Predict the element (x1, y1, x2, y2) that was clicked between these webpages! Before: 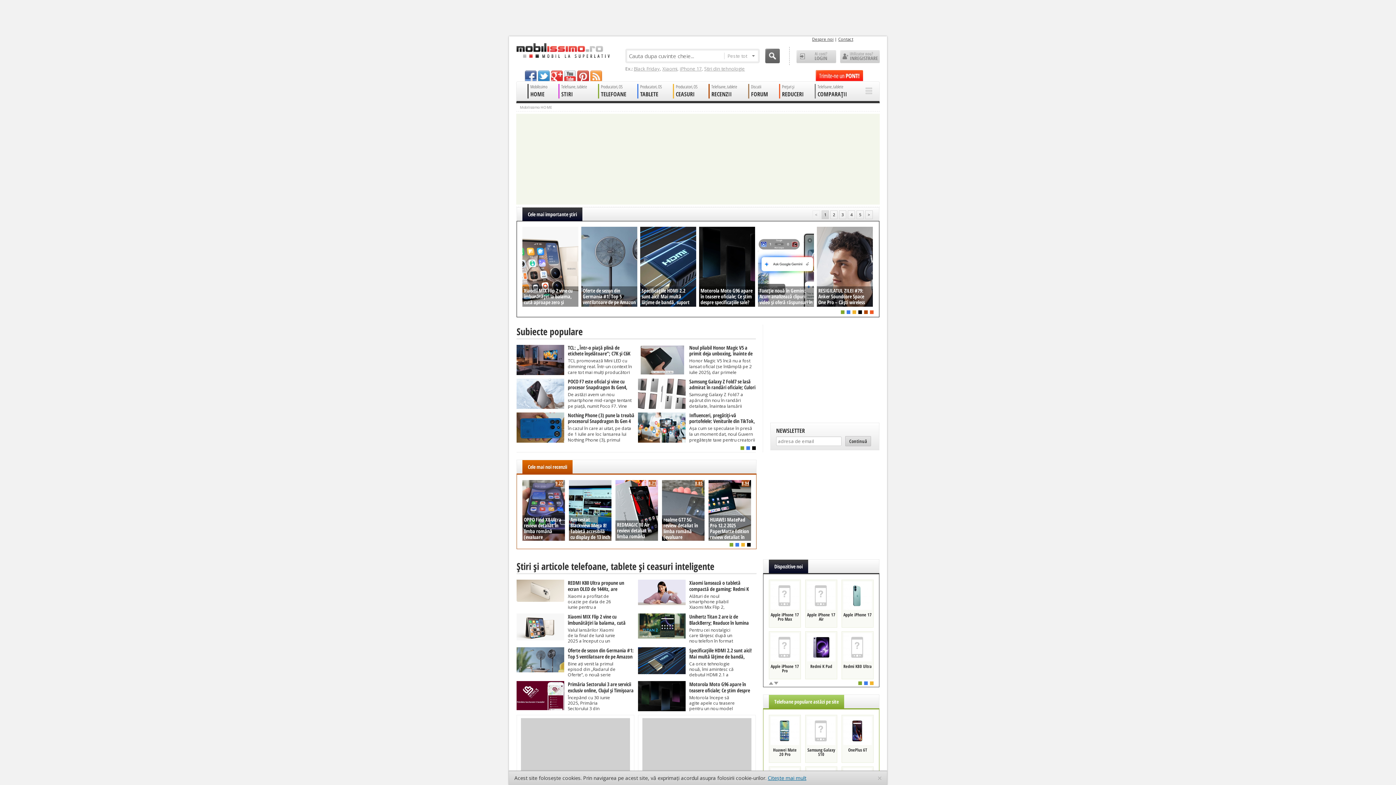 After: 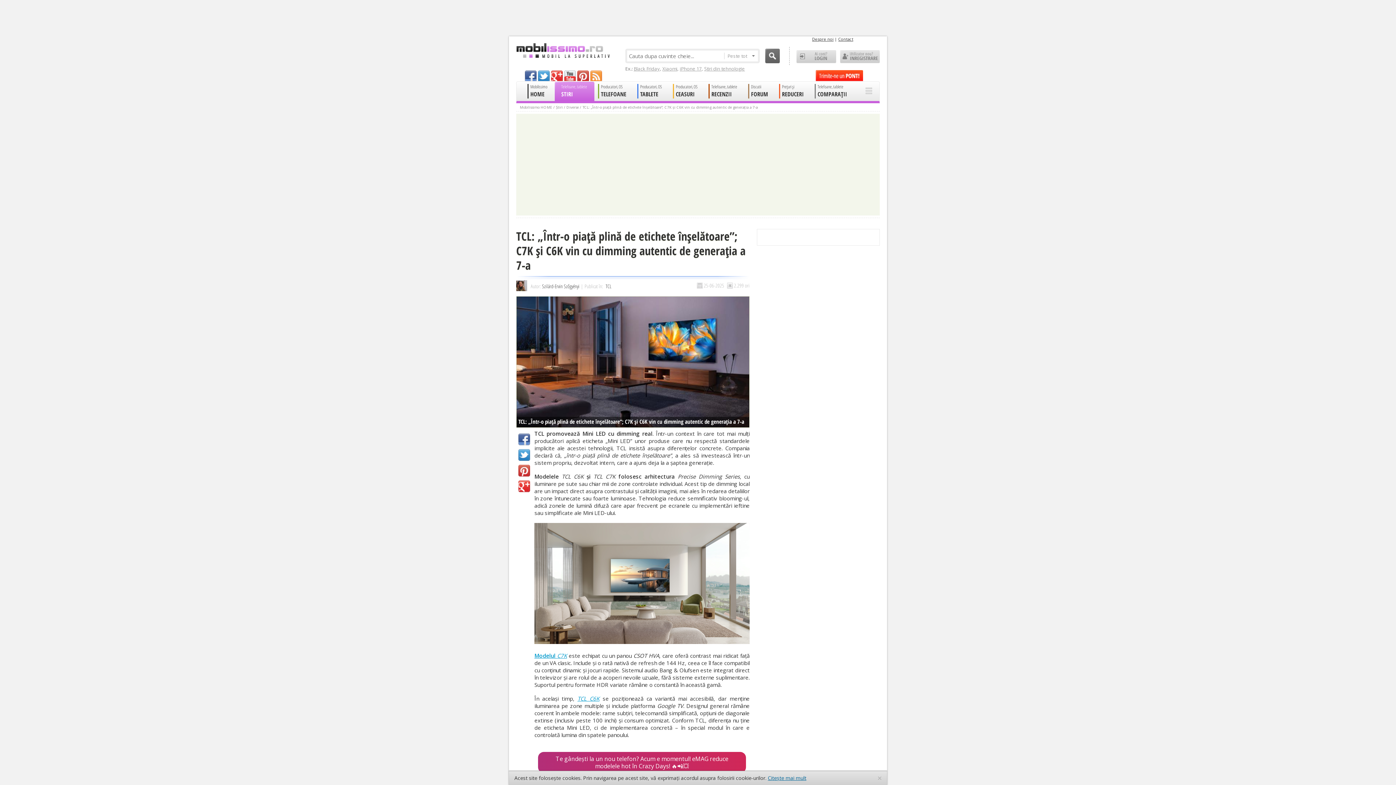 Action: label: TCL: „Într-o piață plină de etichete înșelătoare”; C7K și C6K vin cu dimming autentic de generația a 7-a TCL promovează Mini LED cu dimming real. Într-un context în care tot mai mulți producători aplică eticheta „Mini LED” unor produse care nu respectă standardele implicite ale acestei tehnologii, TCL insistă asupra diferențelor concrete. Compania declară.. bbox: (516, 345, 634, 393)